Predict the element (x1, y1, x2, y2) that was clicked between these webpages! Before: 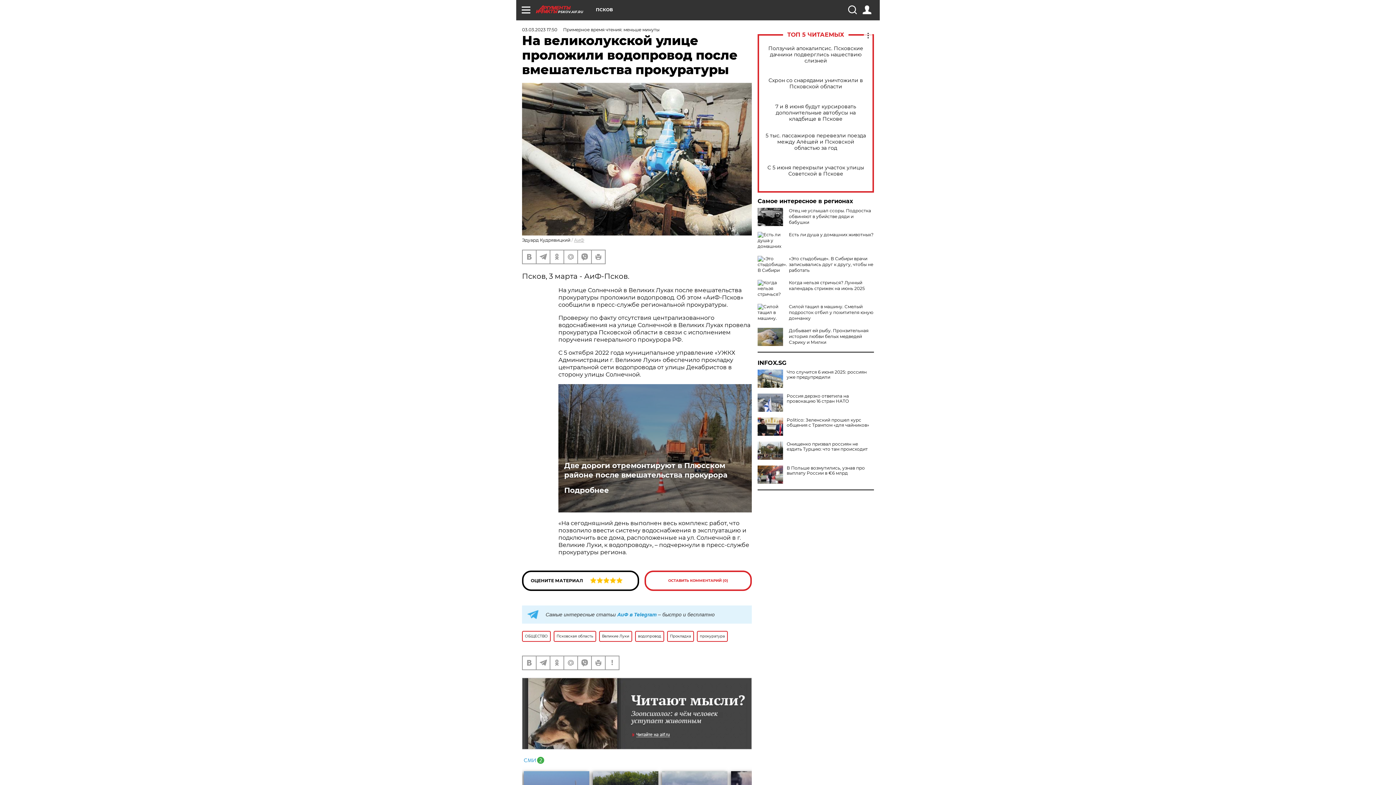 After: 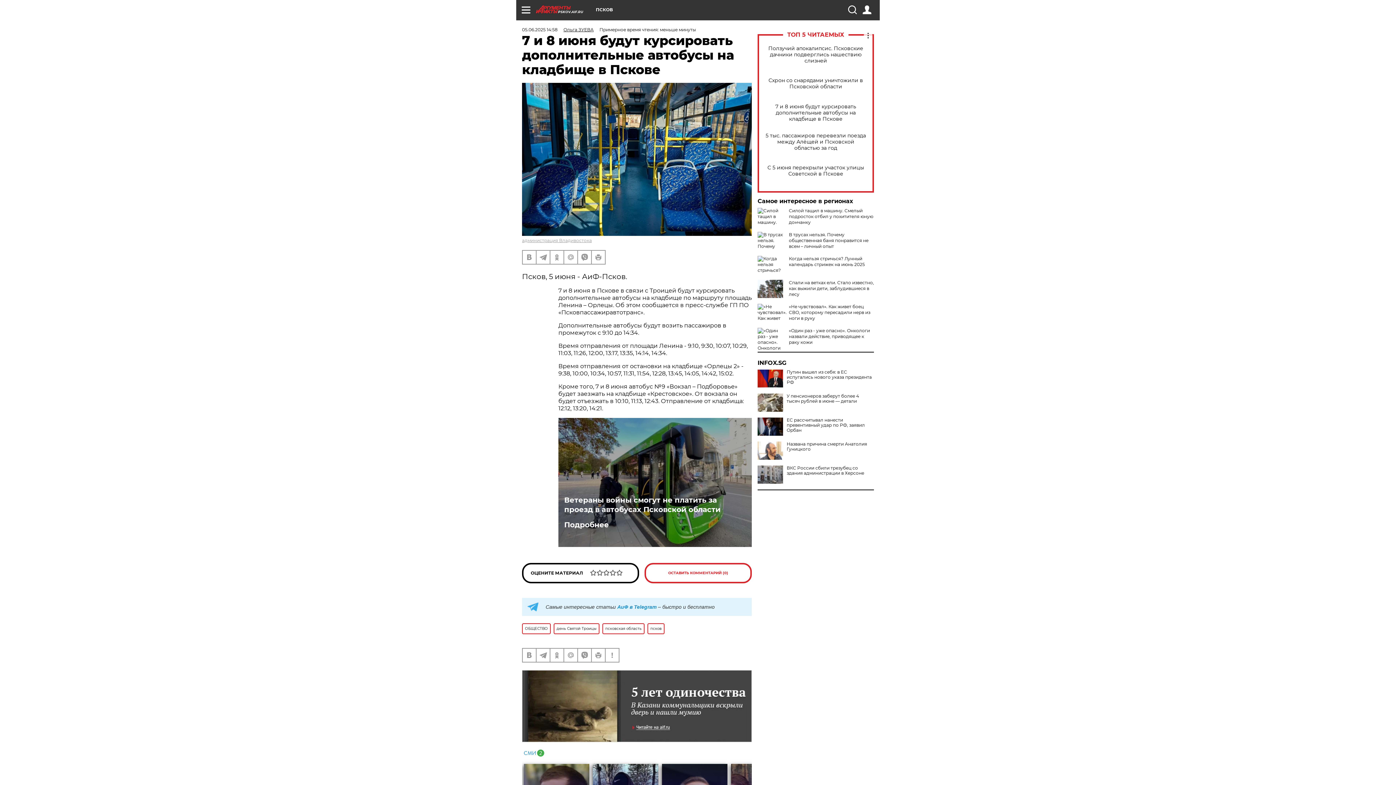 Action: bbox: (765, 103, 866, 122) label: 7 и 8 июня будут курсировать дополнительные автобусы на кладбище в Пскове